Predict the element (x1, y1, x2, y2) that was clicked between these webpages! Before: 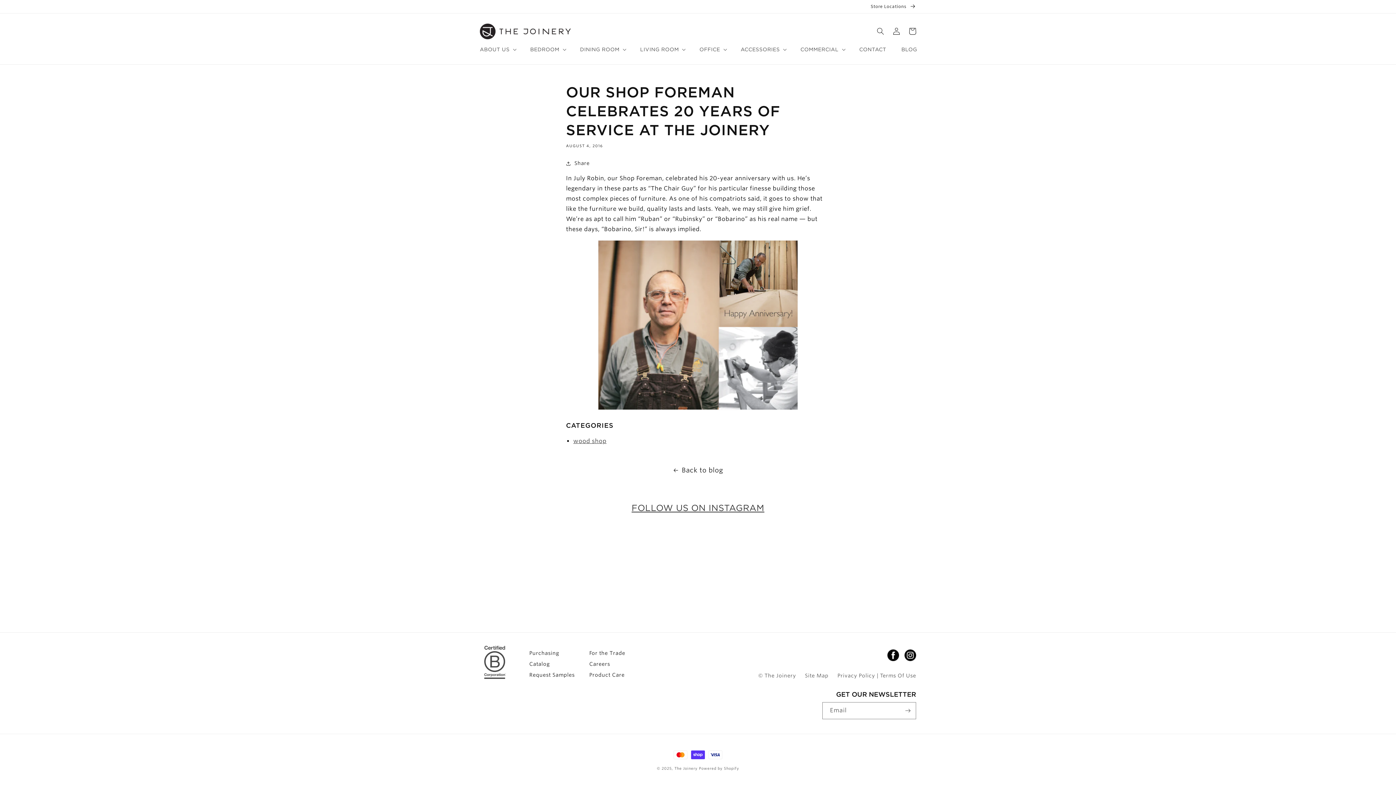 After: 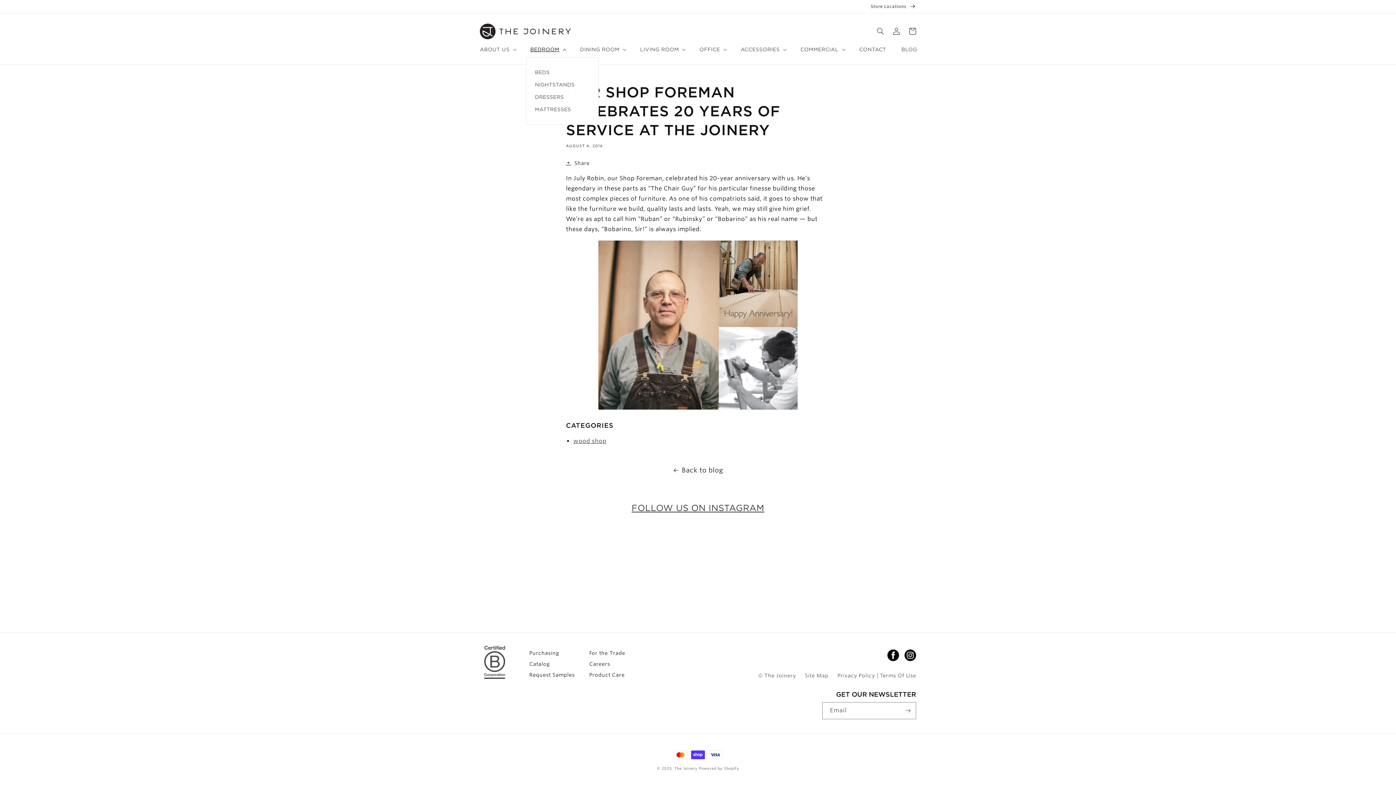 Action: label: BEDROOM bbox: (526, 41, 569, 57)